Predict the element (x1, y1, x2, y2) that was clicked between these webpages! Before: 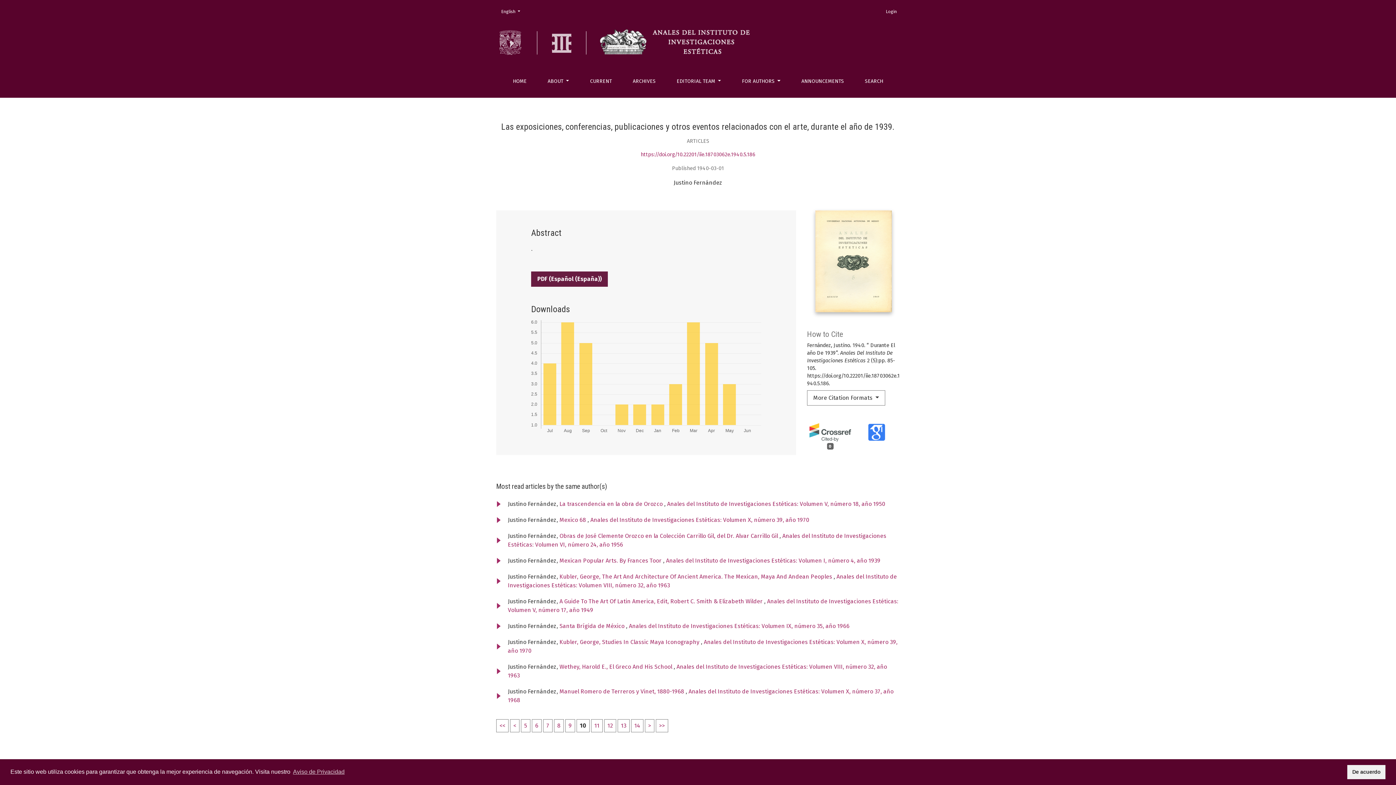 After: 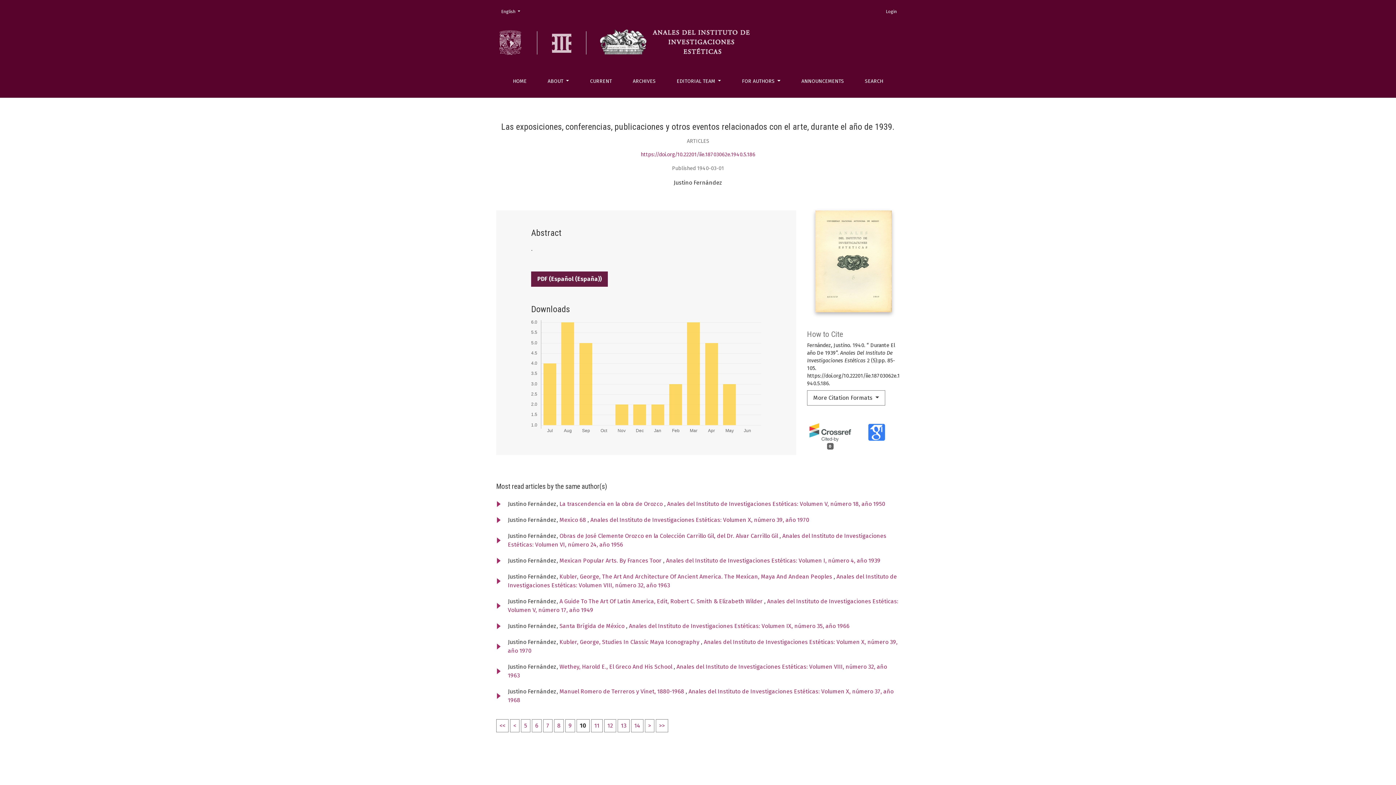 Action: label: dismiss cookie message bbox: (1347, 765, 1385, 779)